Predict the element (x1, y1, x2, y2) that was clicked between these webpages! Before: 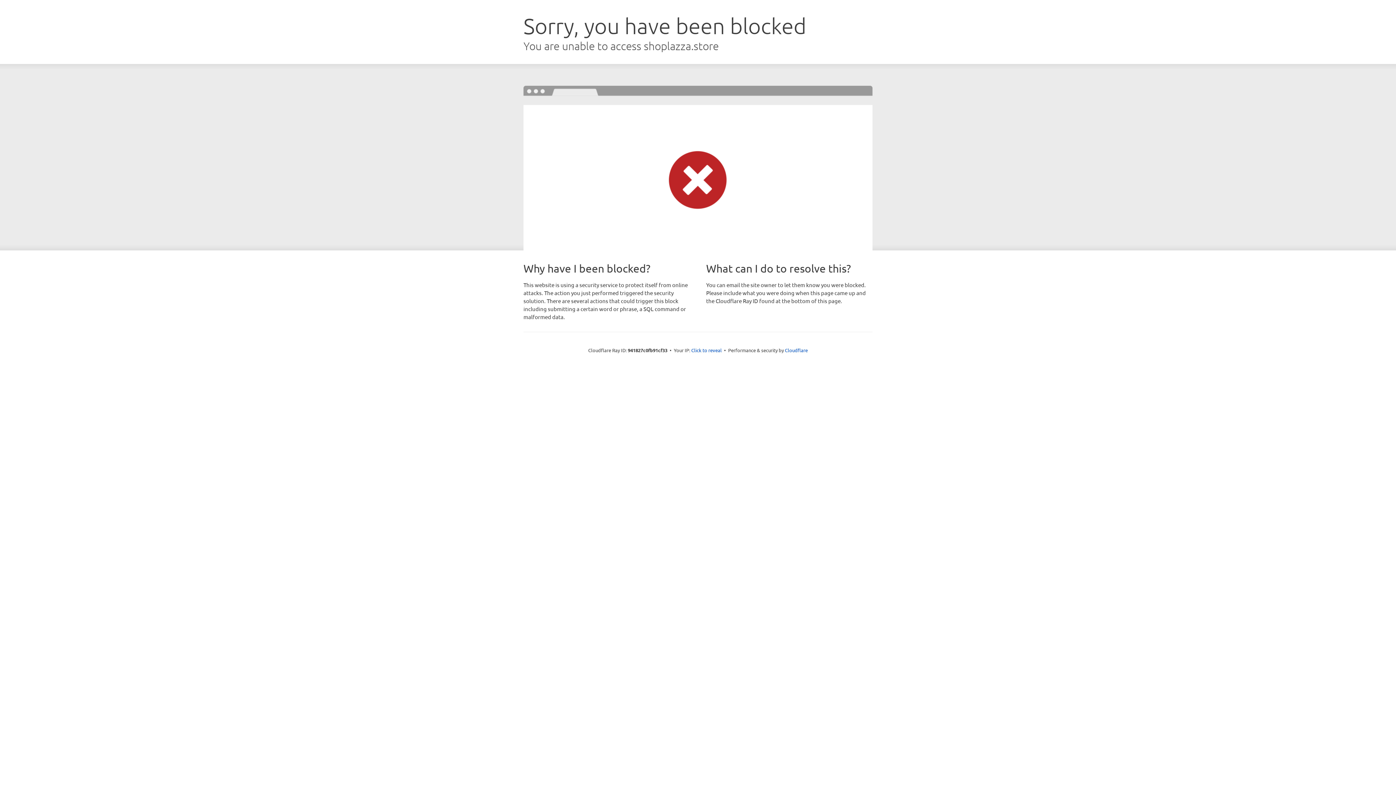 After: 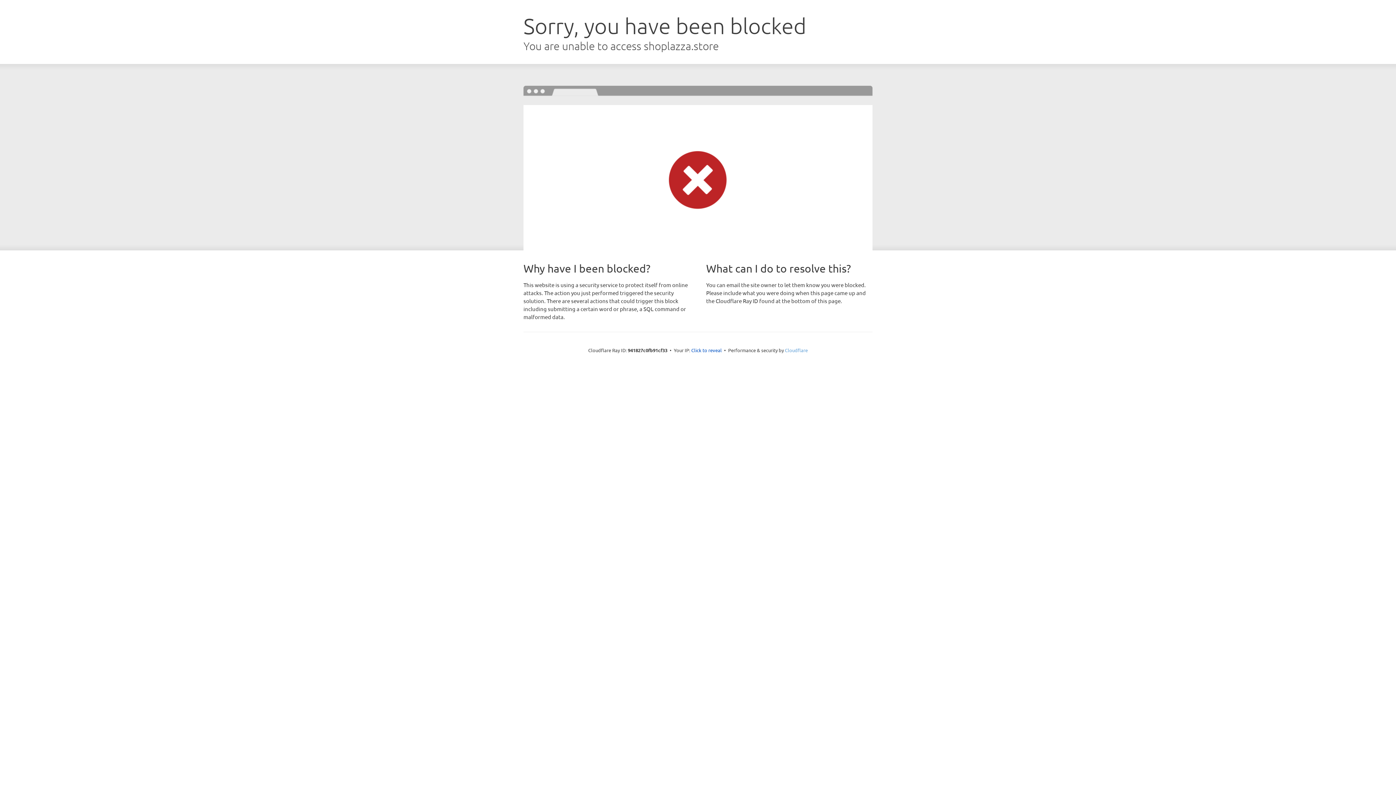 Action: bbox: (785, 347, 808, 353) label: Cloudflare